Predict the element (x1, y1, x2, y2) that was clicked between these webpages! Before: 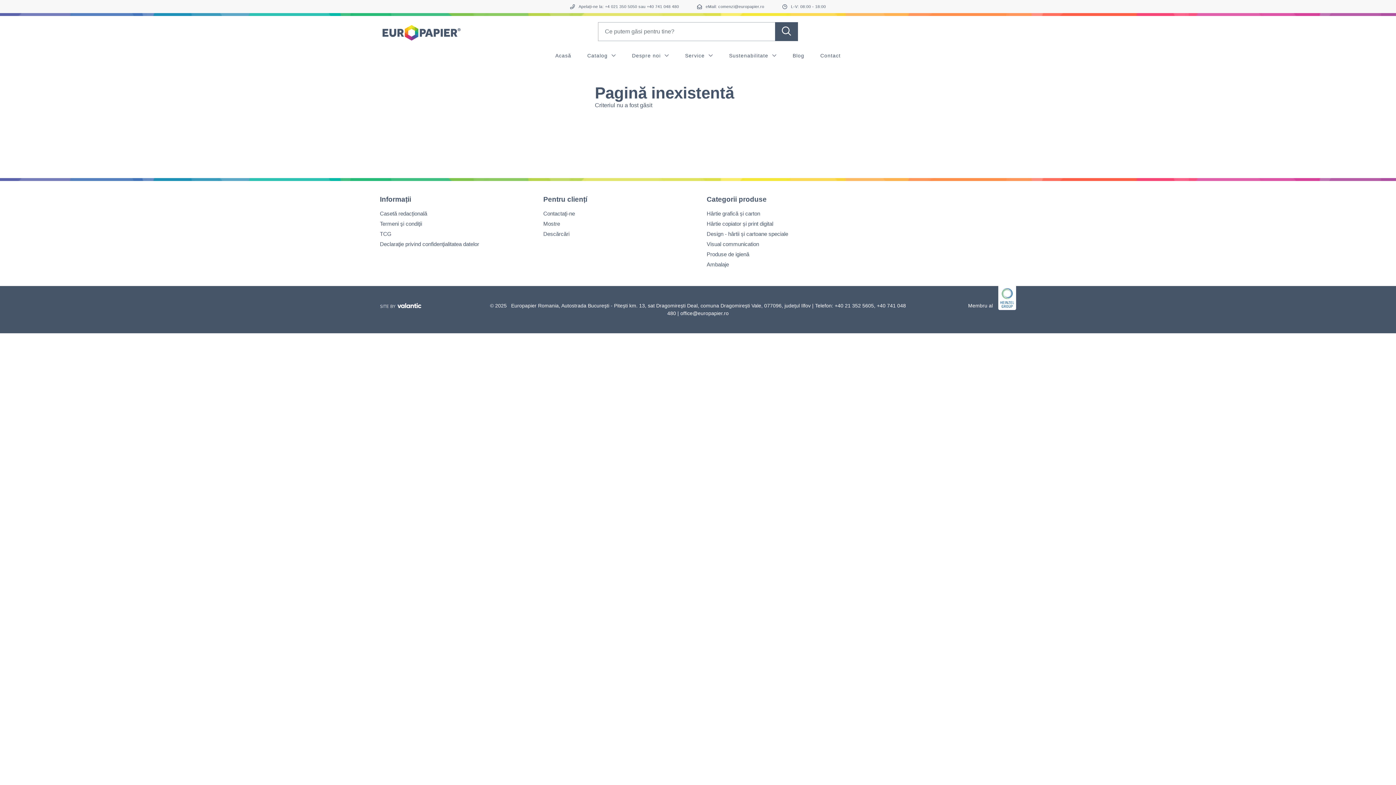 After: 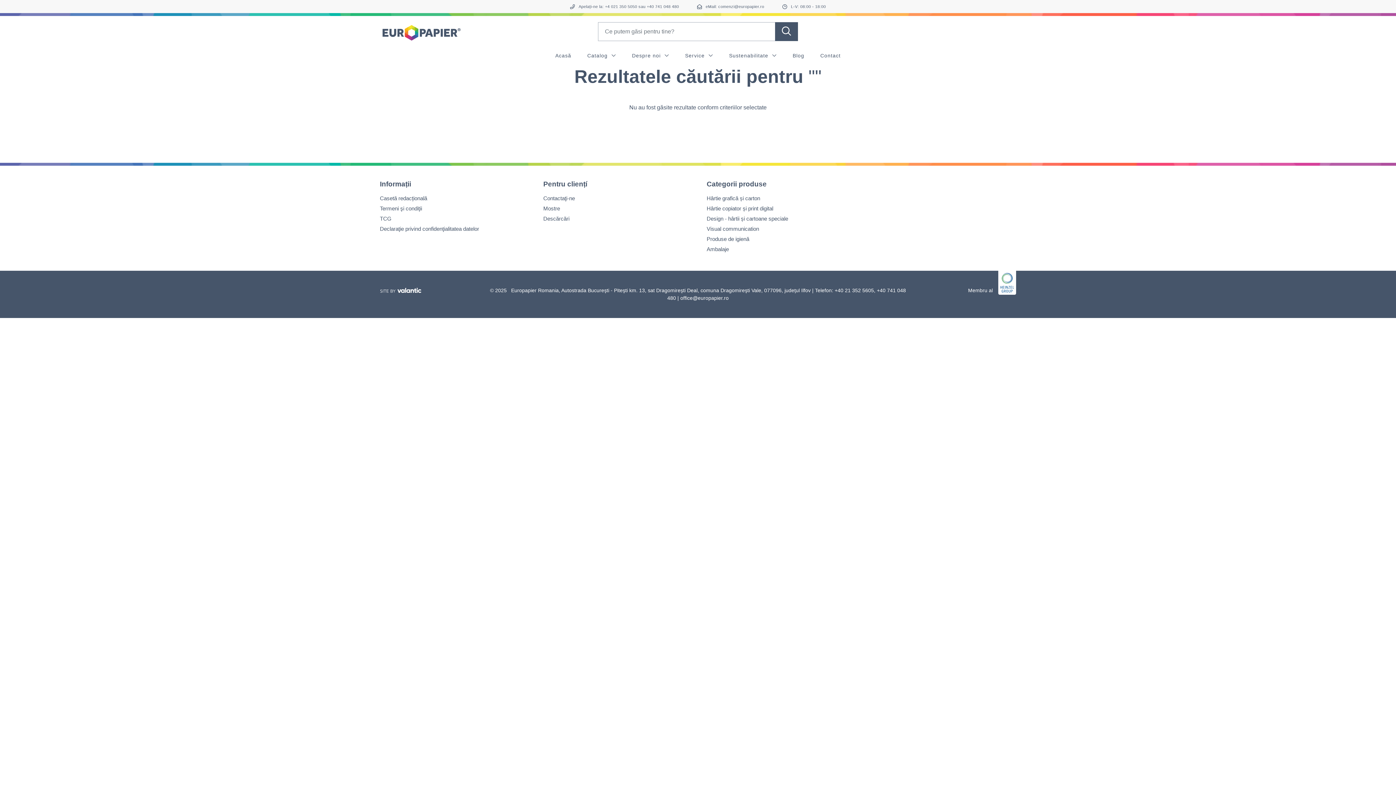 Action: bbox: (775, 22, 798, 41)